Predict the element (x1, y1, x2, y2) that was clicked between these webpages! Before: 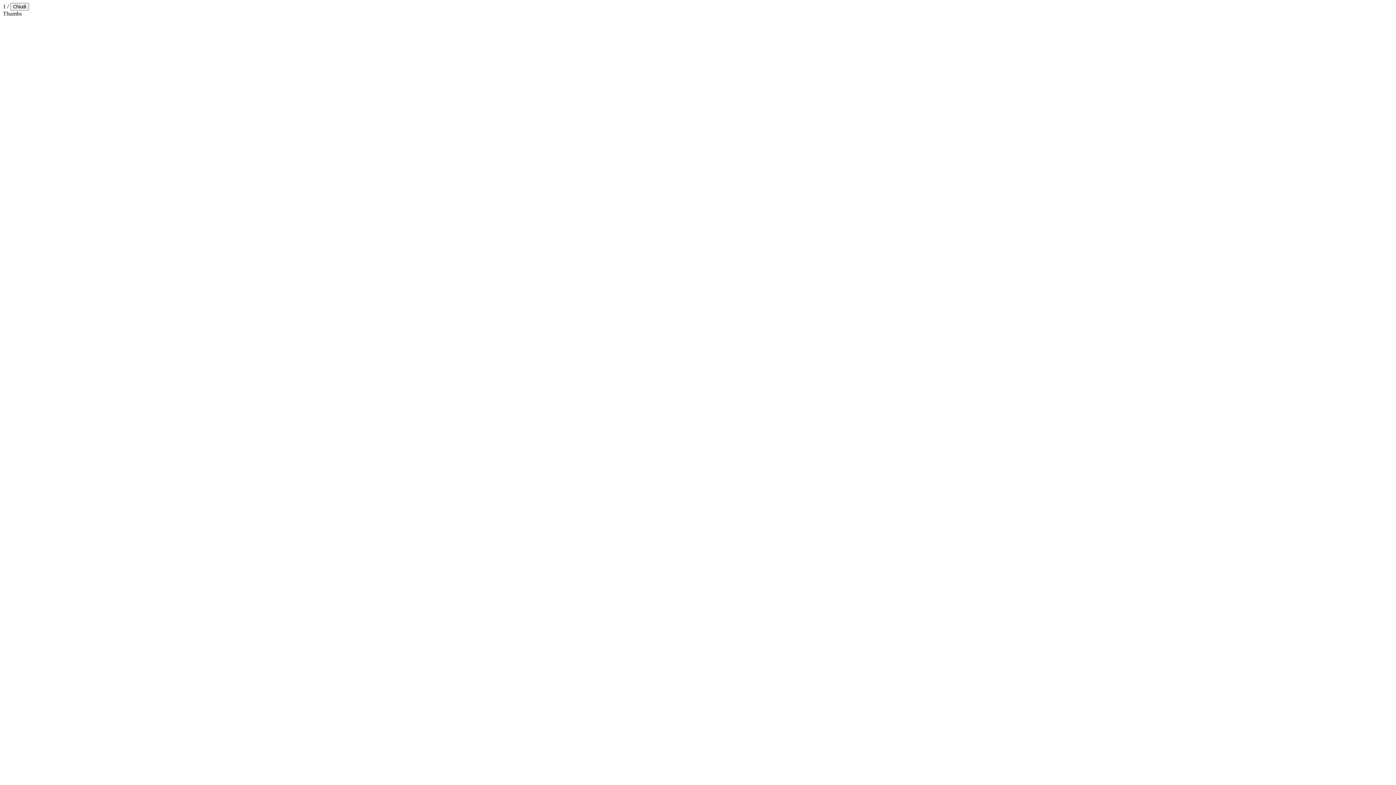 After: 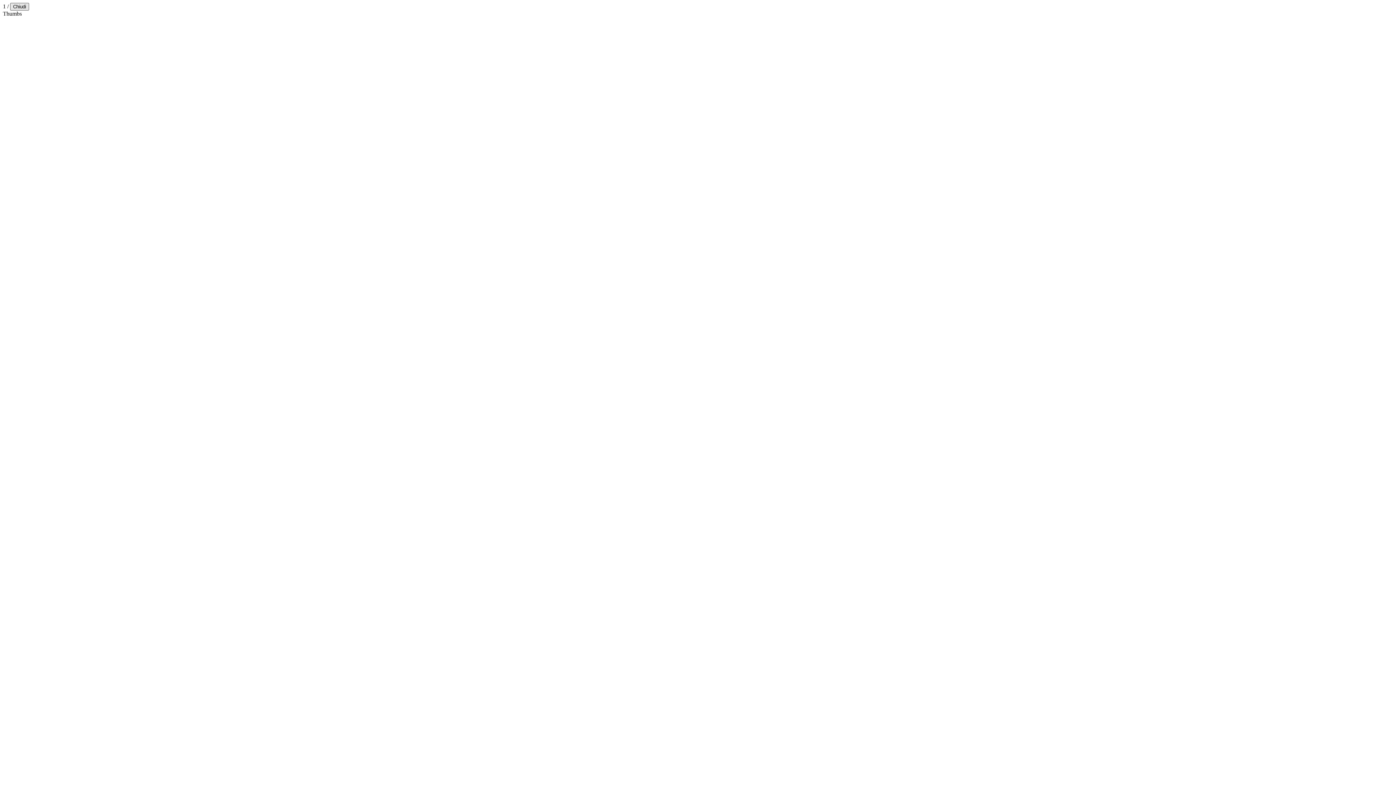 Action: bbox: (10, 2, 29, 10) label: Chiudi